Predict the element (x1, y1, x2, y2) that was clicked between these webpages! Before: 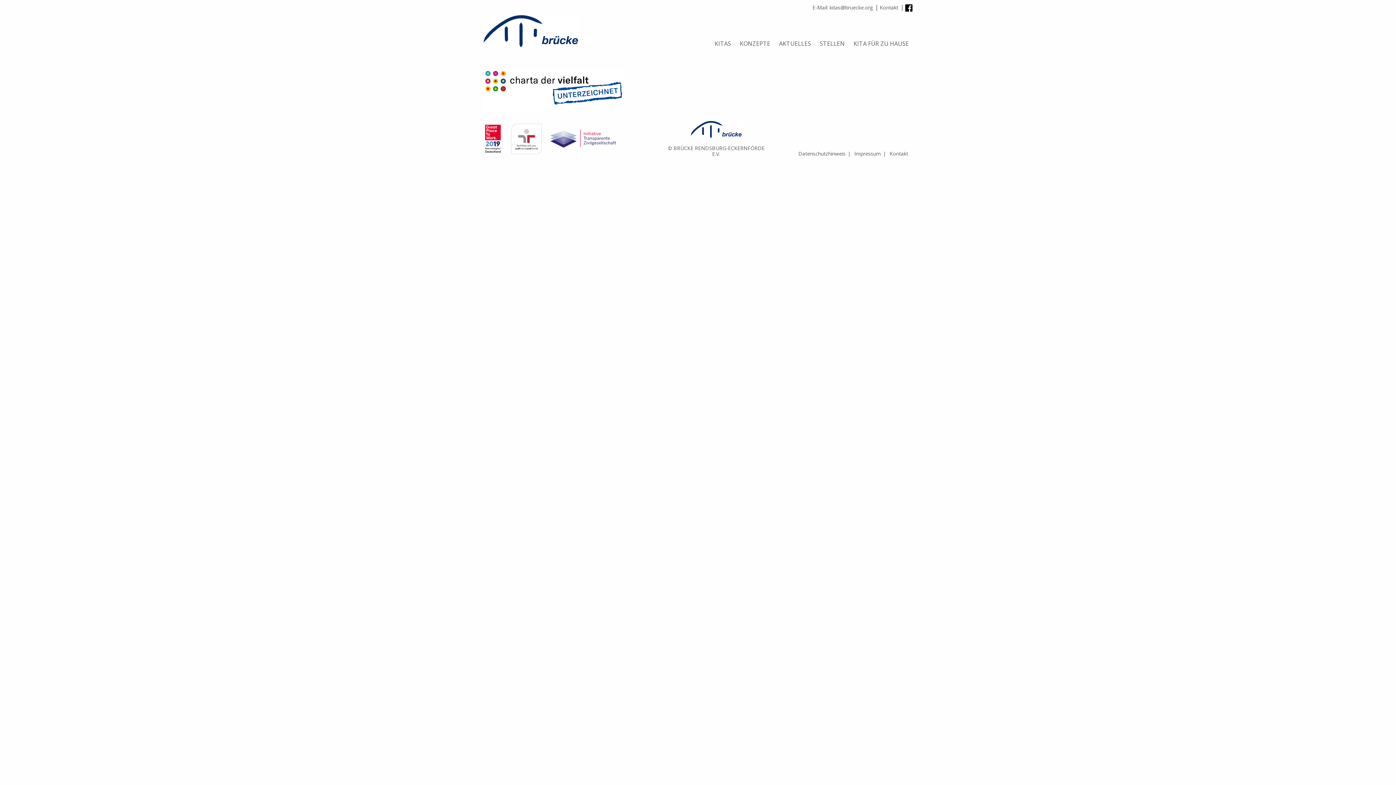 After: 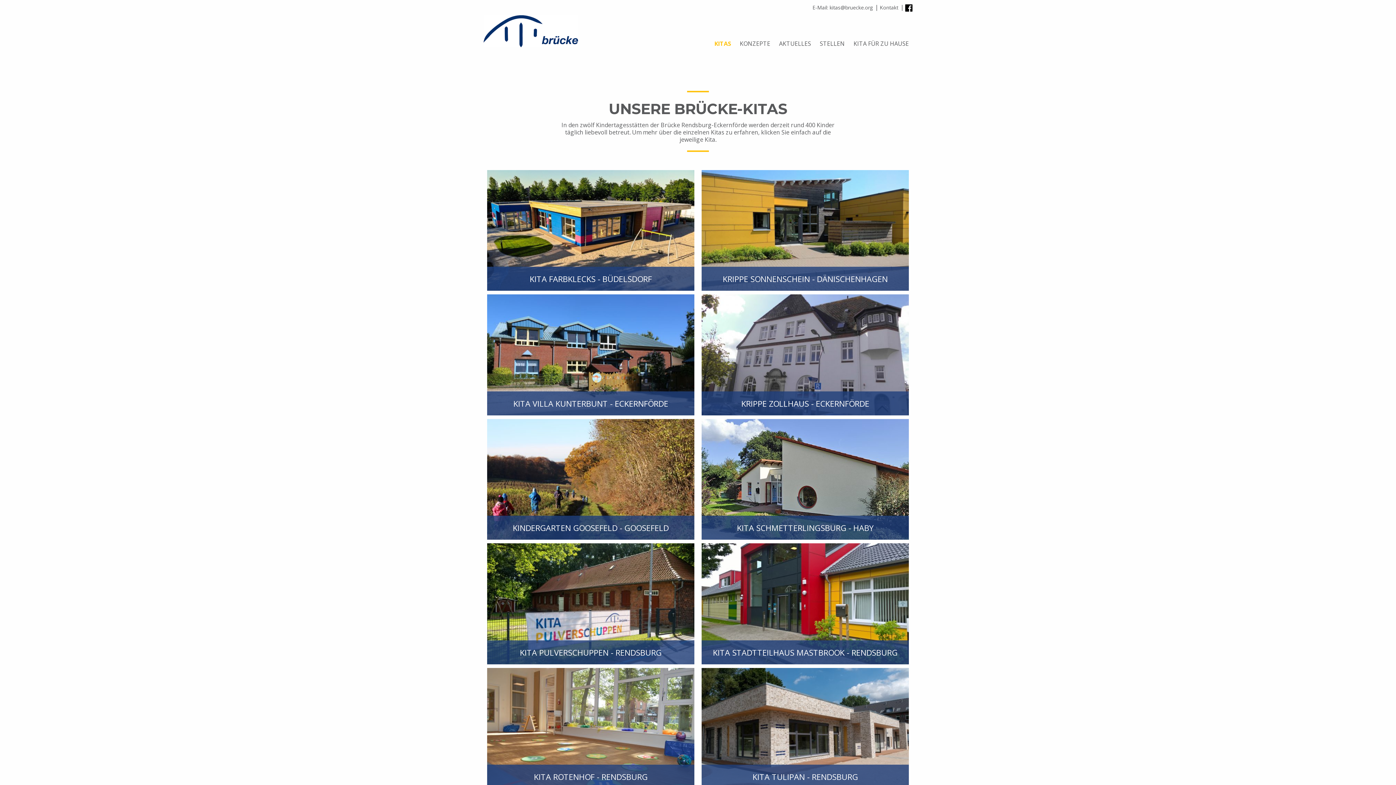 Action: bbox: (711, 39, 734, 47) label: KITAS